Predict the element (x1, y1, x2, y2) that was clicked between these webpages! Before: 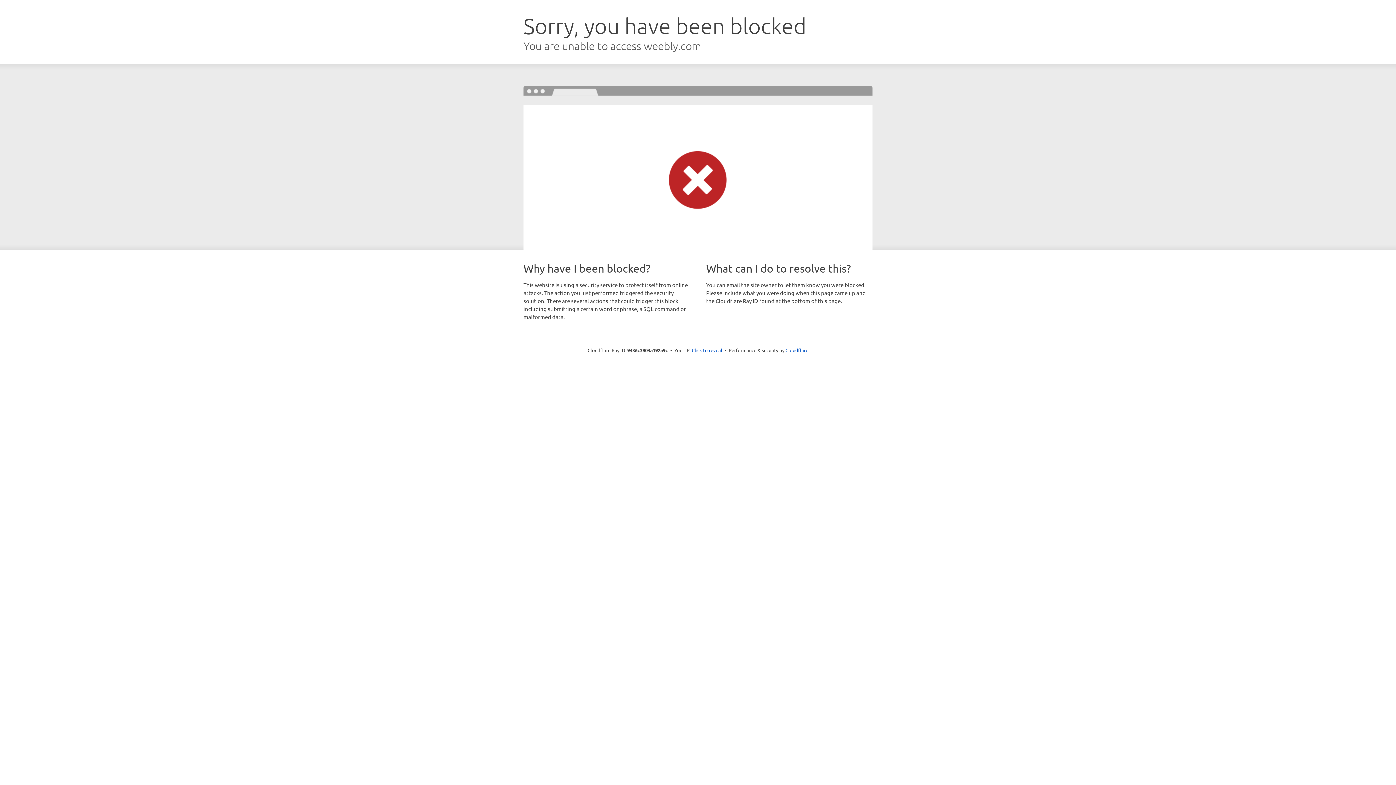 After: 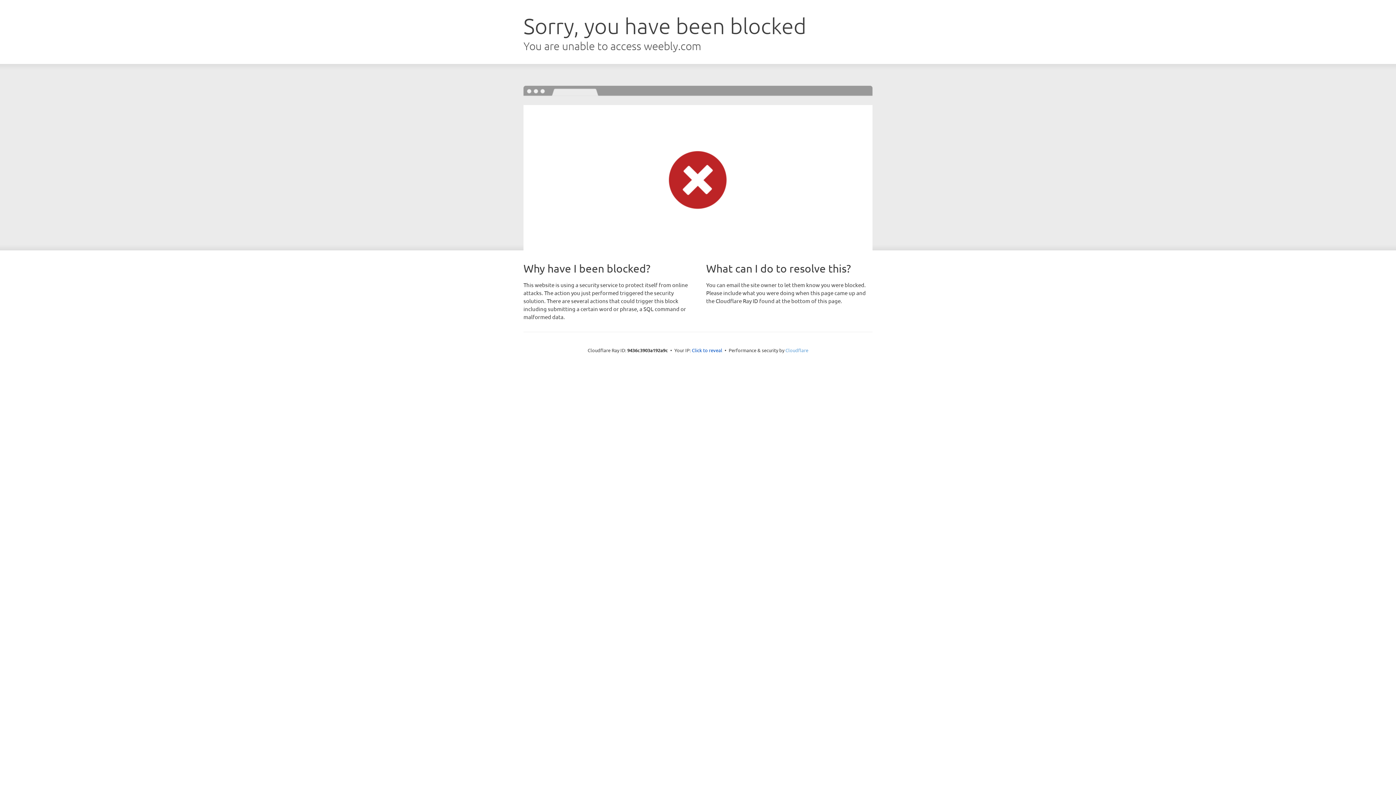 Action: bbox: (785, 347, 808, 353) label: Cloudflare